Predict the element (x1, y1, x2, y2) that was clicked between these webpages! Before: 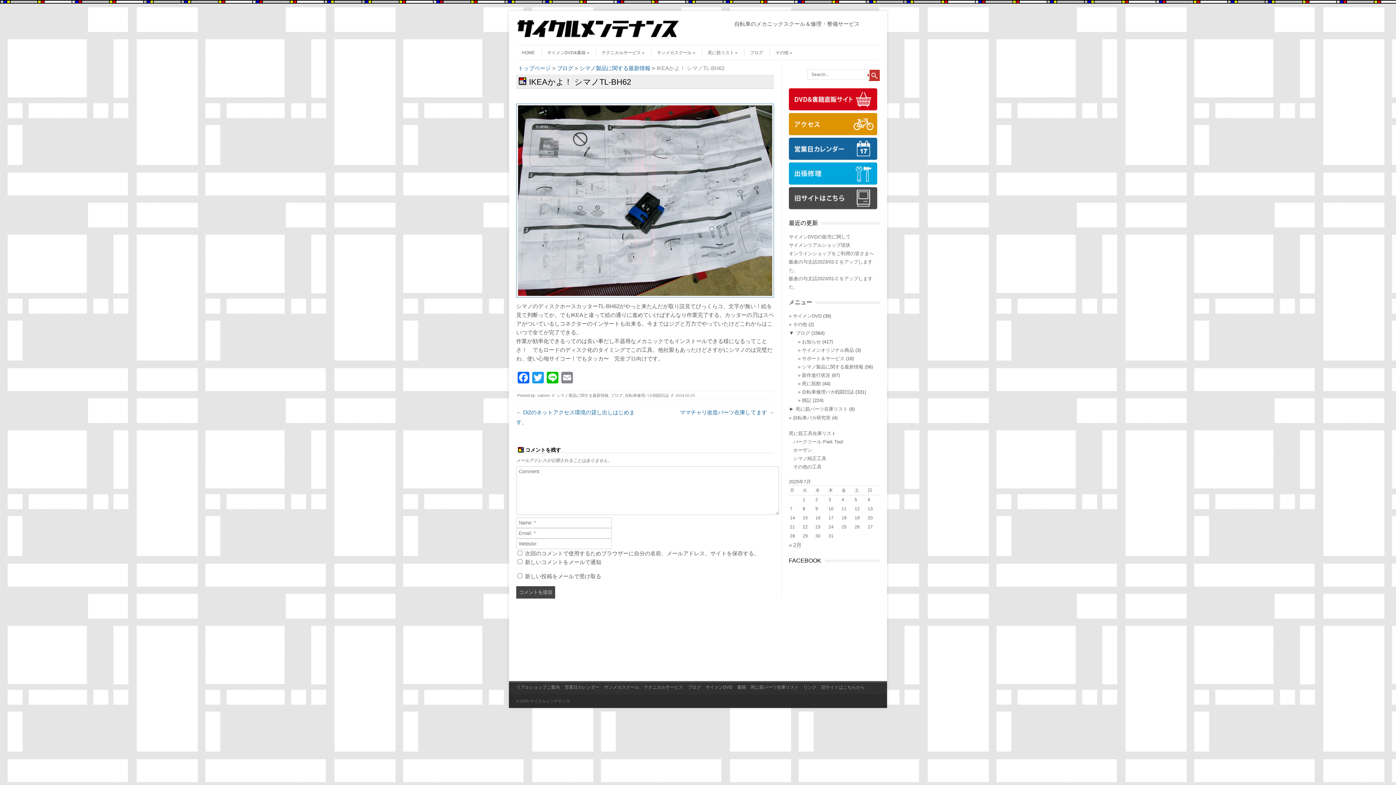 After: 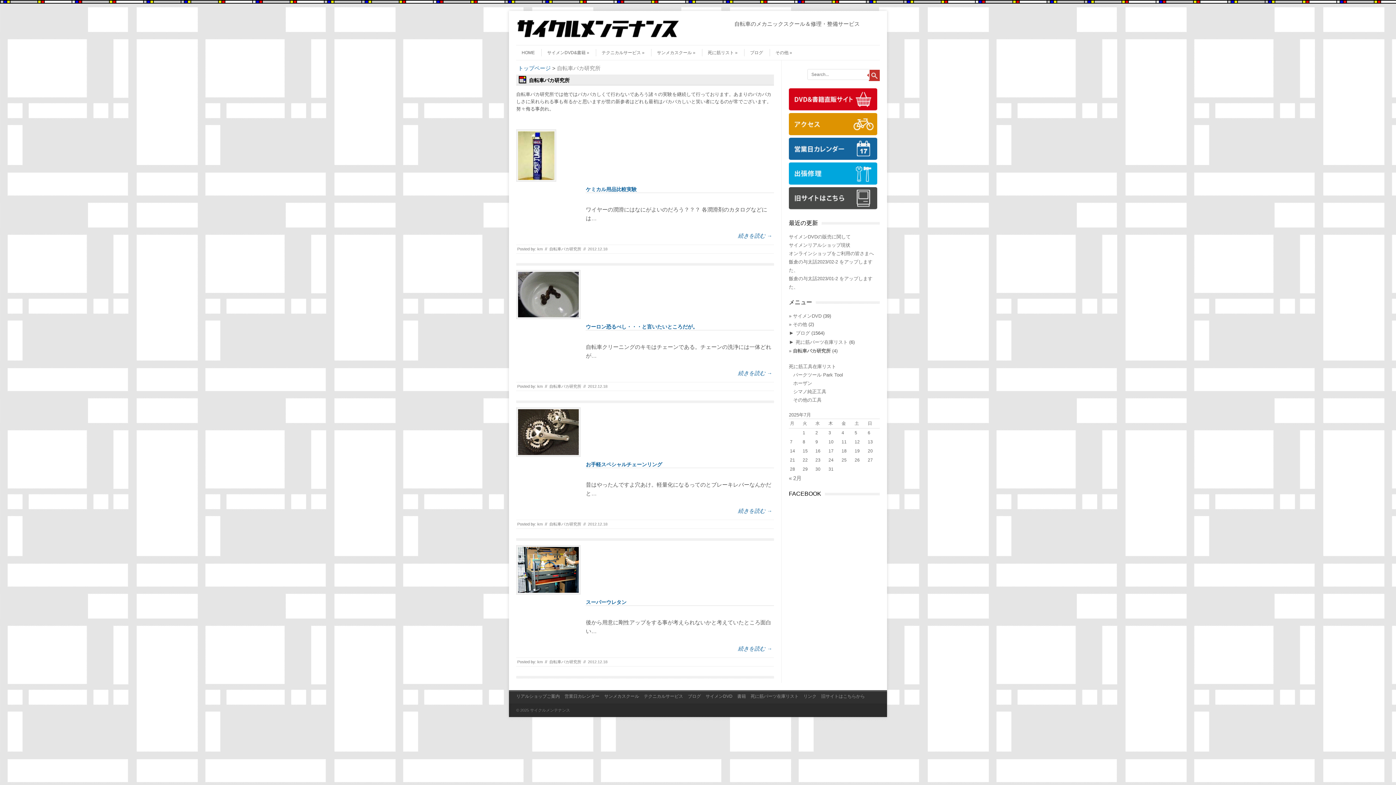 Action: label: 自転車バカ研究所 bbox: (793, 415, 830, 420)